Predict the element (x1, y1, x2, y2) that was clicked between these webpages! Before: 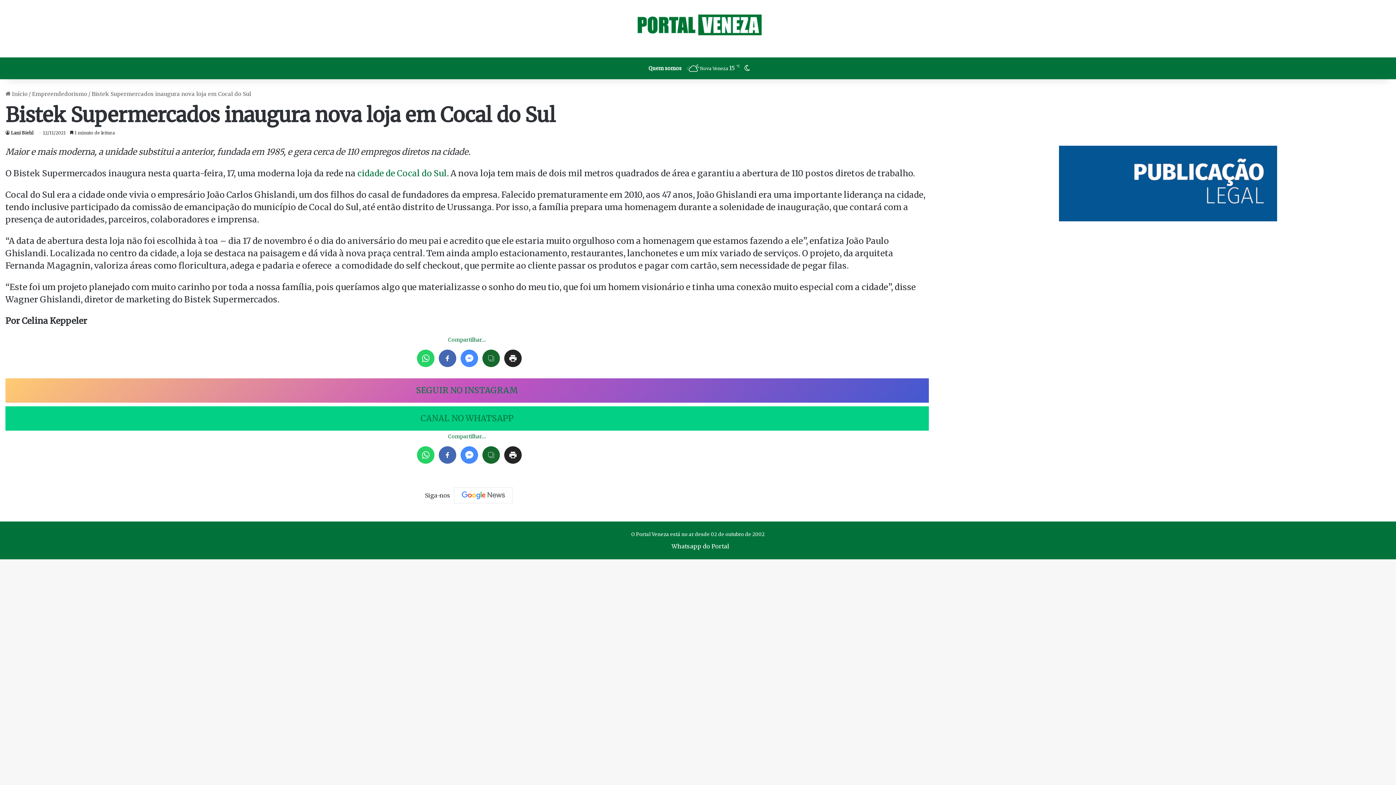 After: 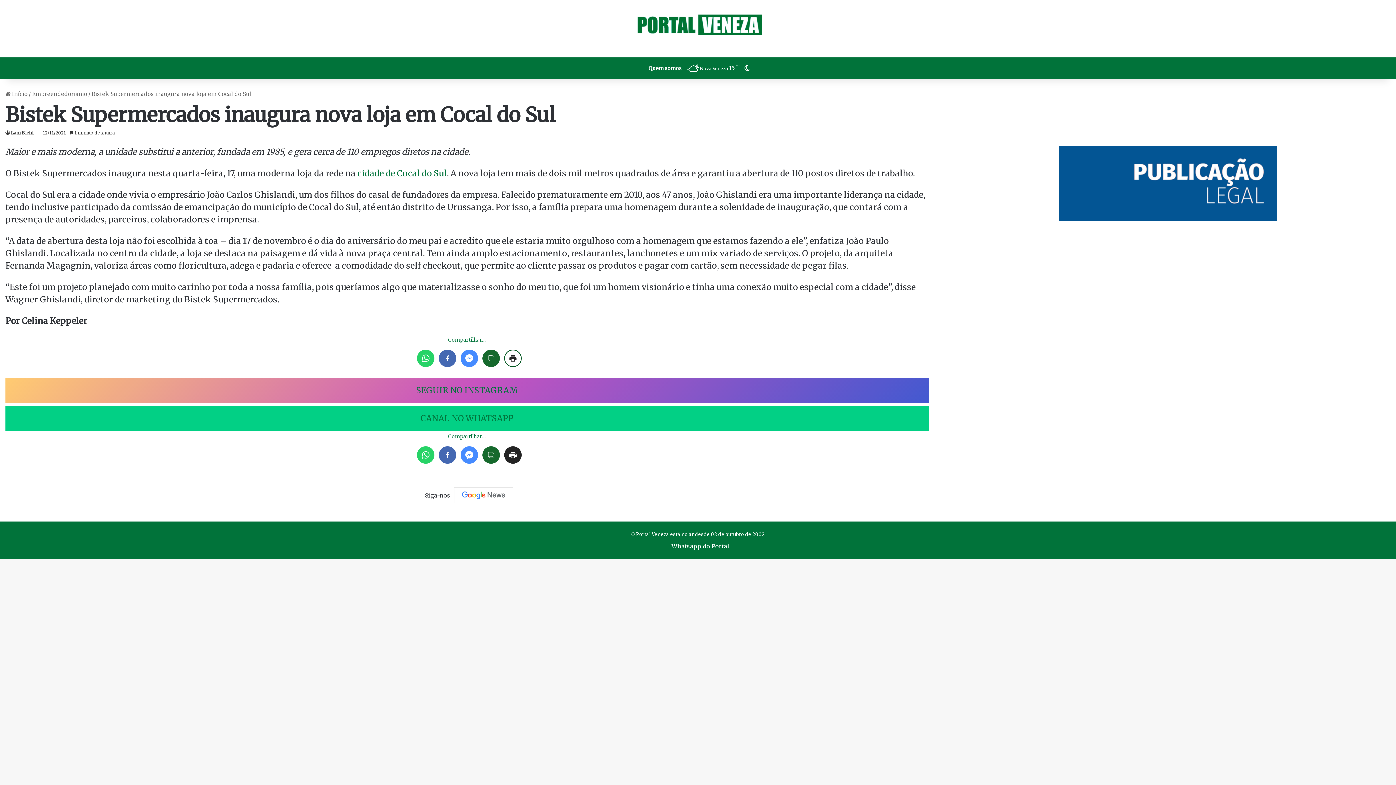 Action: bbox: (504, 349, 521, 367)